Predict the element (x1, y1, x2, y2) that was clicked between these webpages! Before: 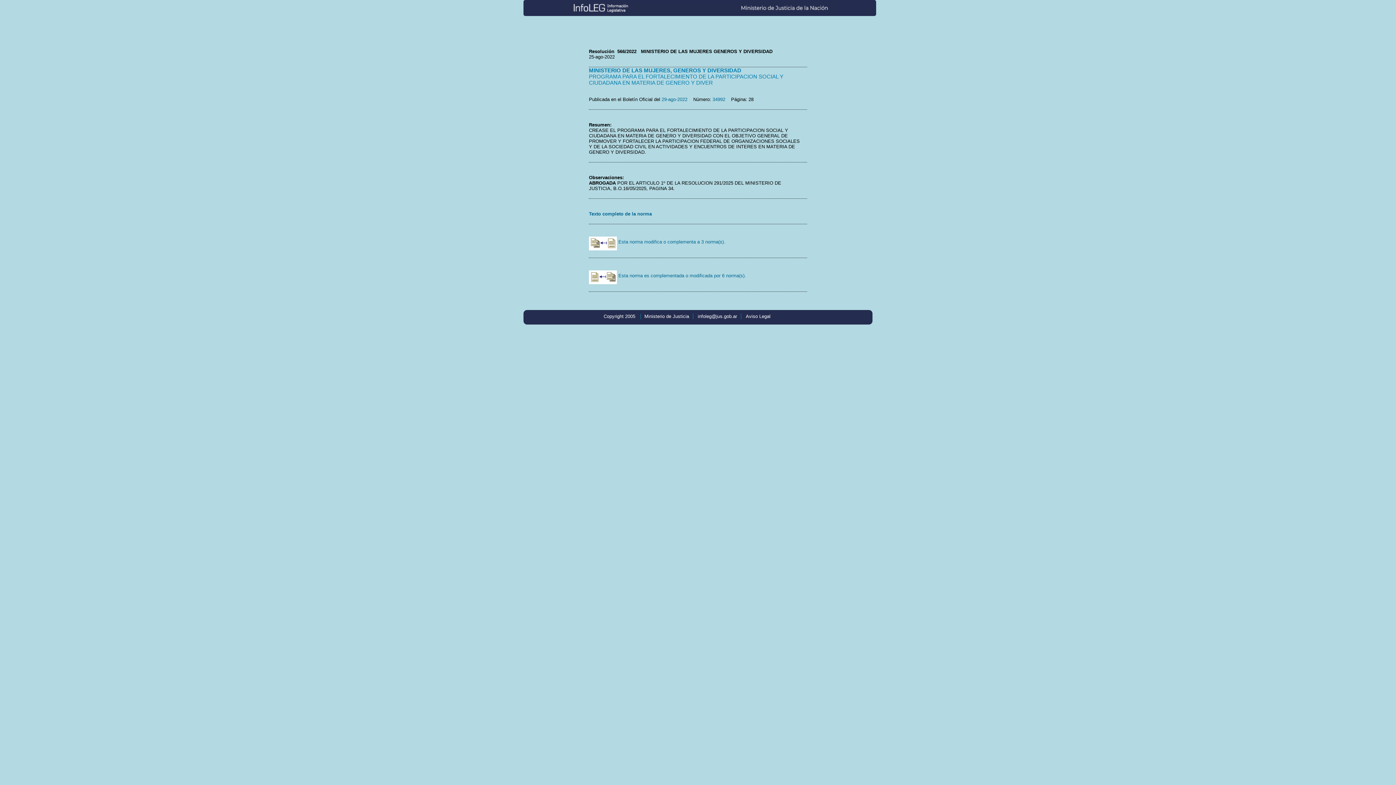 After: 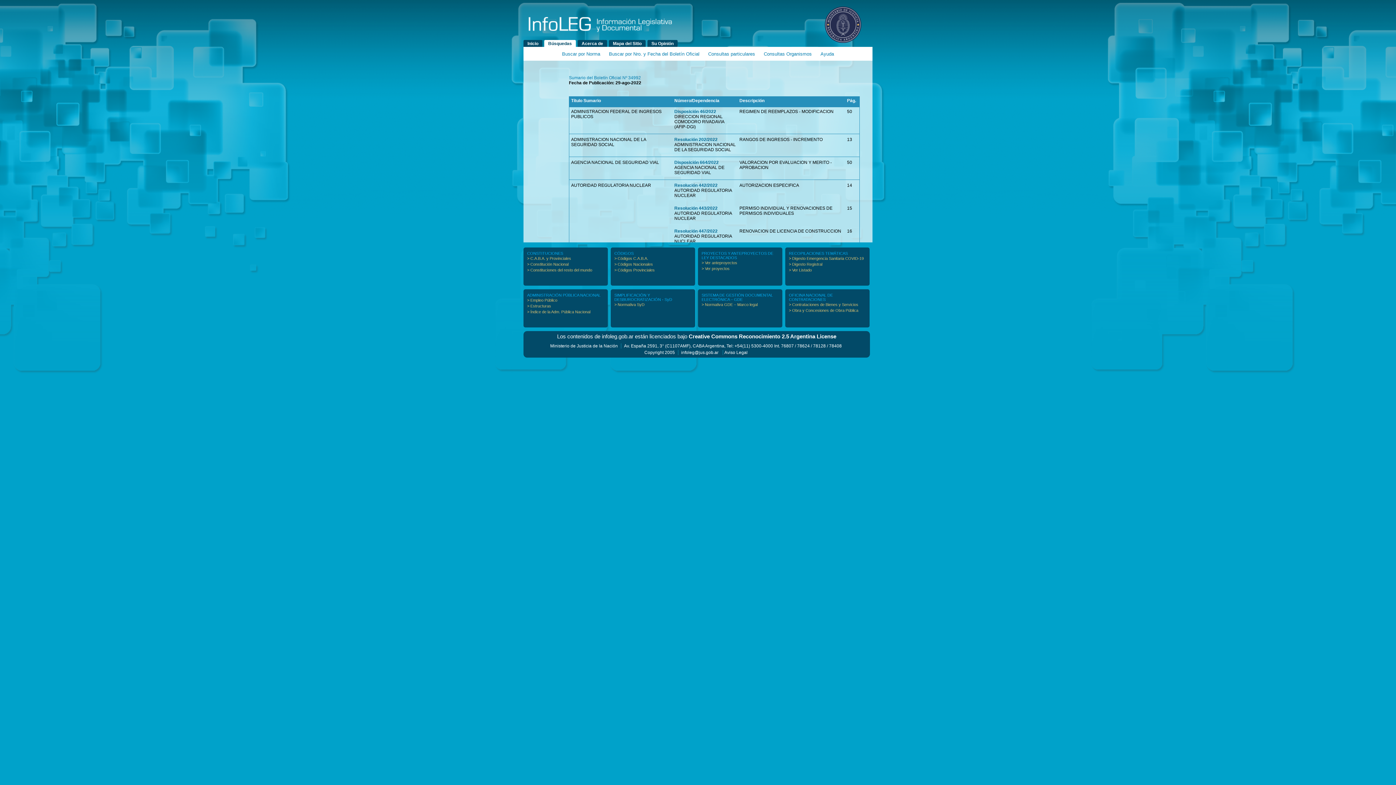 Action: bbox: (712, 96, 725, 102) label: 34992